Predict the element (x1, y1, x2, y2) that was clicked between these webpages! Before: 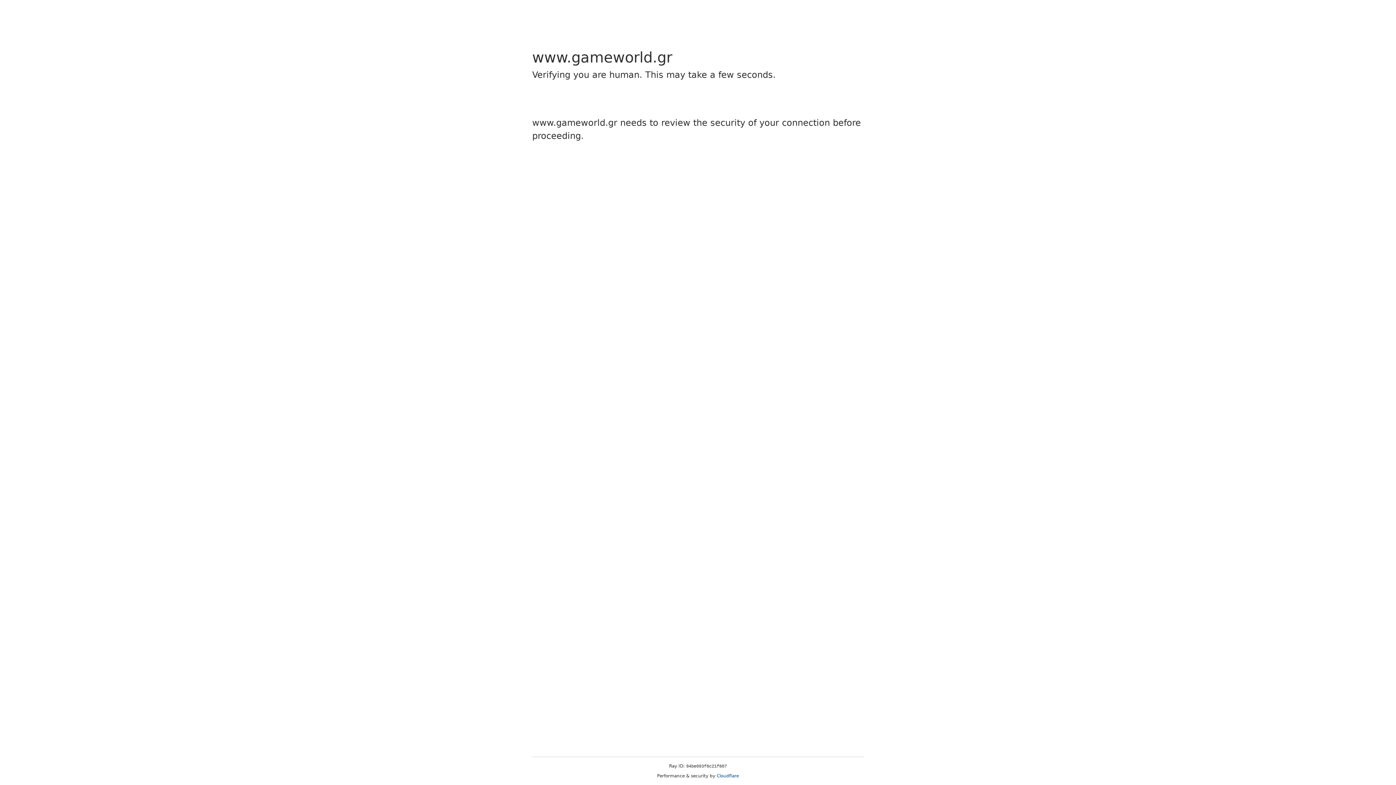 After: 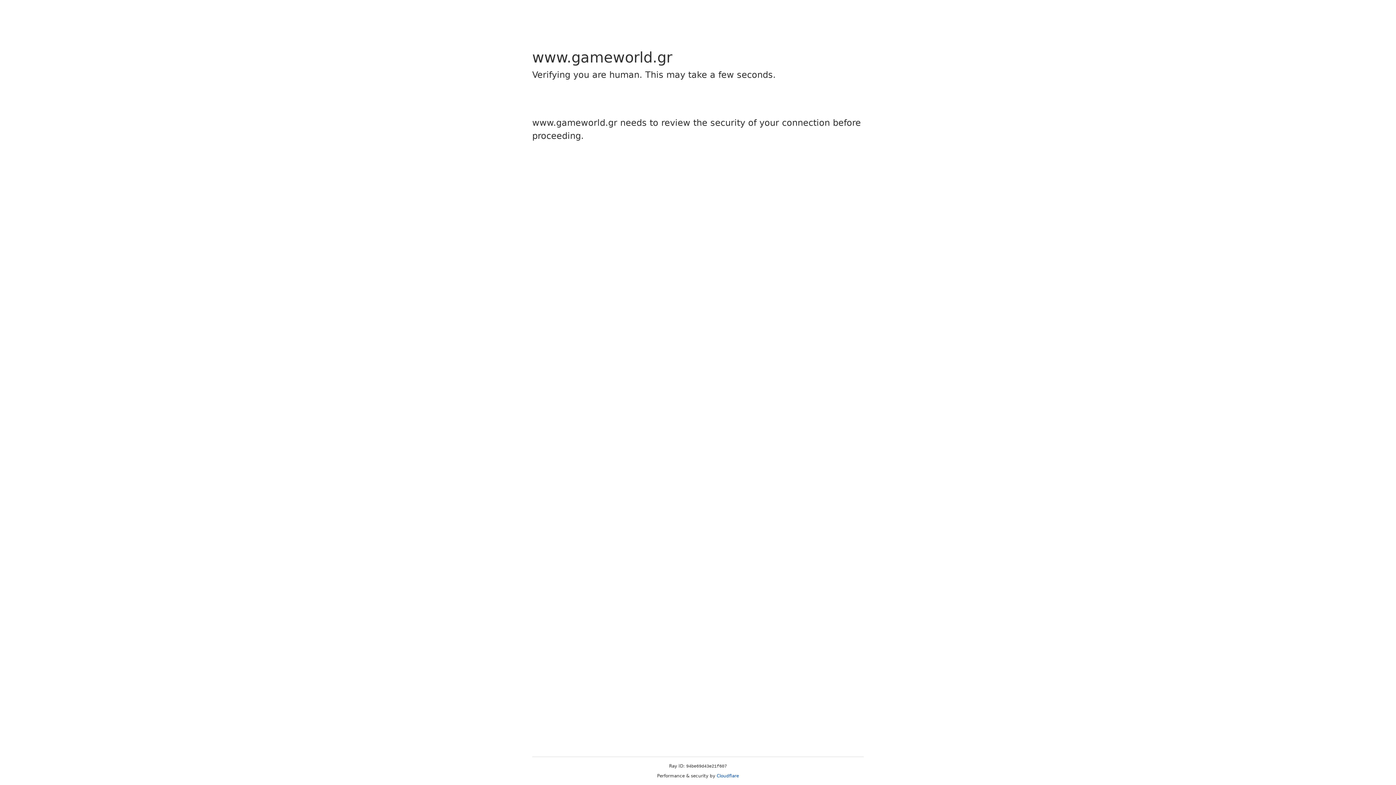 Action: label: Cloudflare bbox: (716, 773, 739, 778)